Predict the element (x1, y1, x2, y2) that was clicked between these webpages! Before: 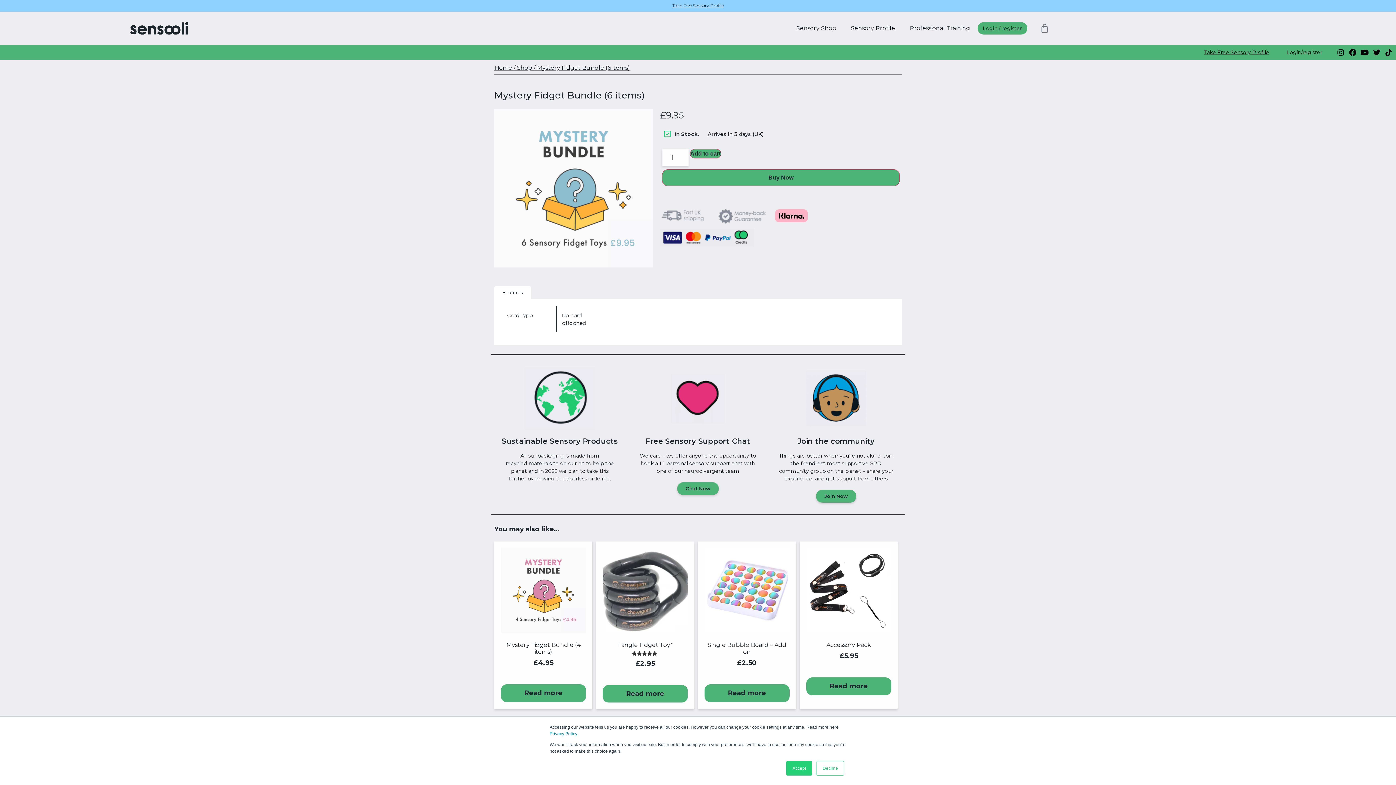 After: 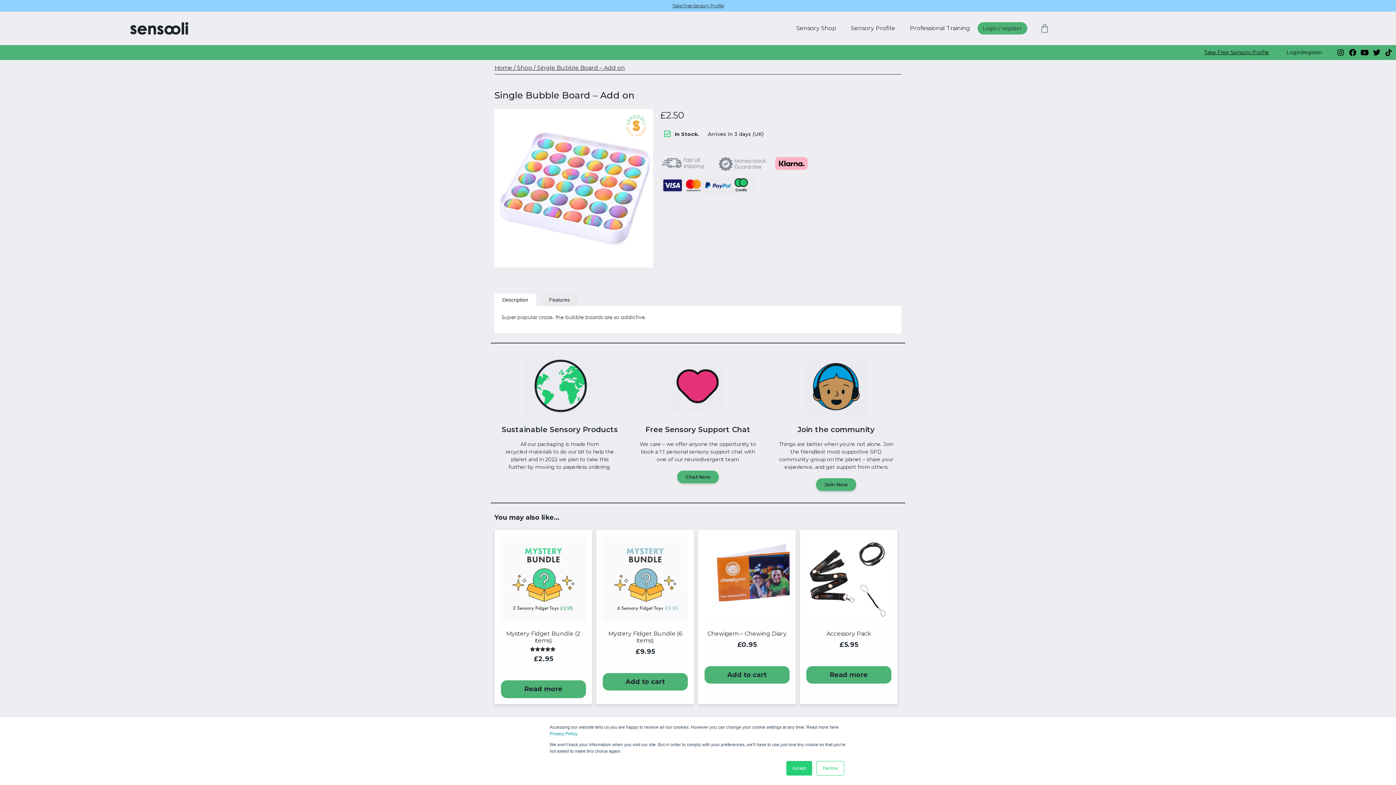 Action: bbox: (704, 548, 789, 668) label: Single Bubble Board – Add on
£2.50